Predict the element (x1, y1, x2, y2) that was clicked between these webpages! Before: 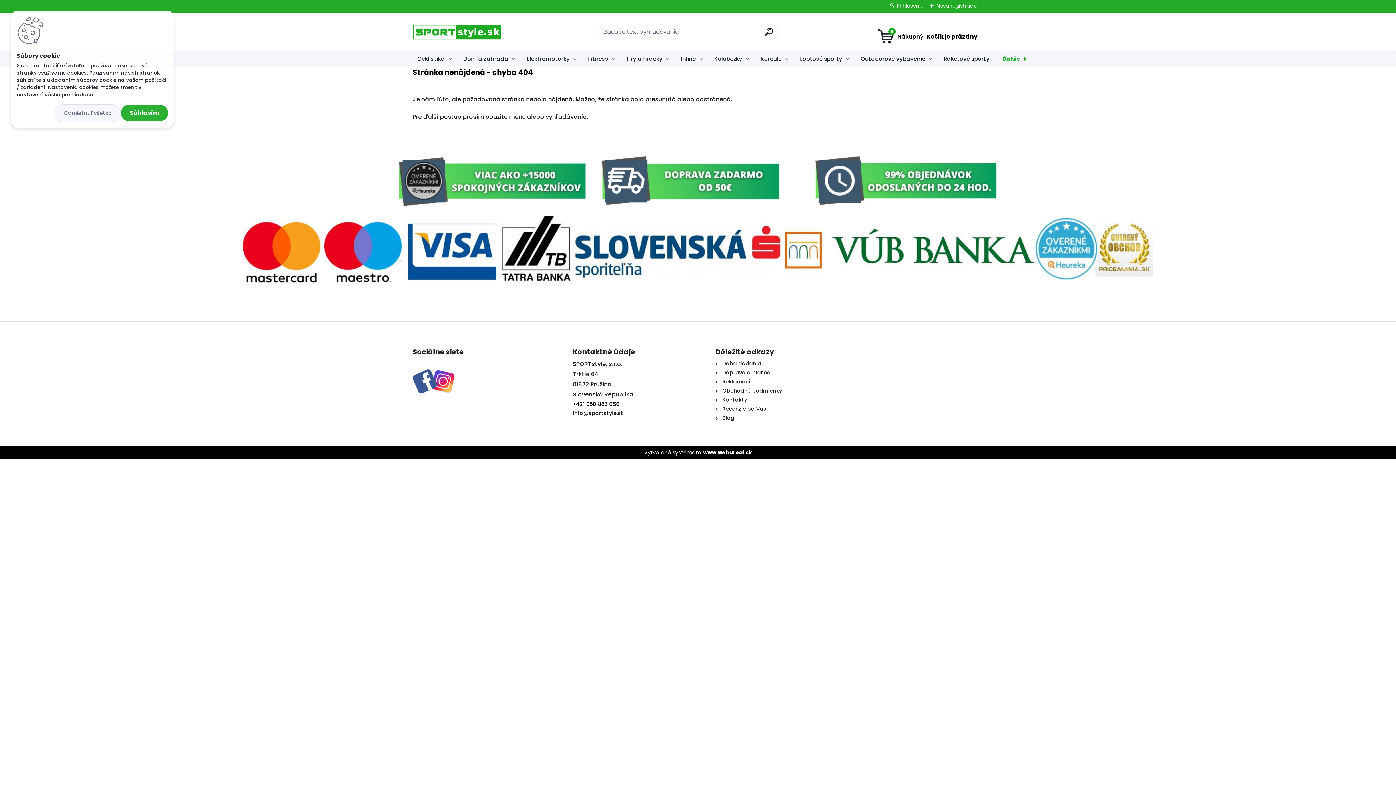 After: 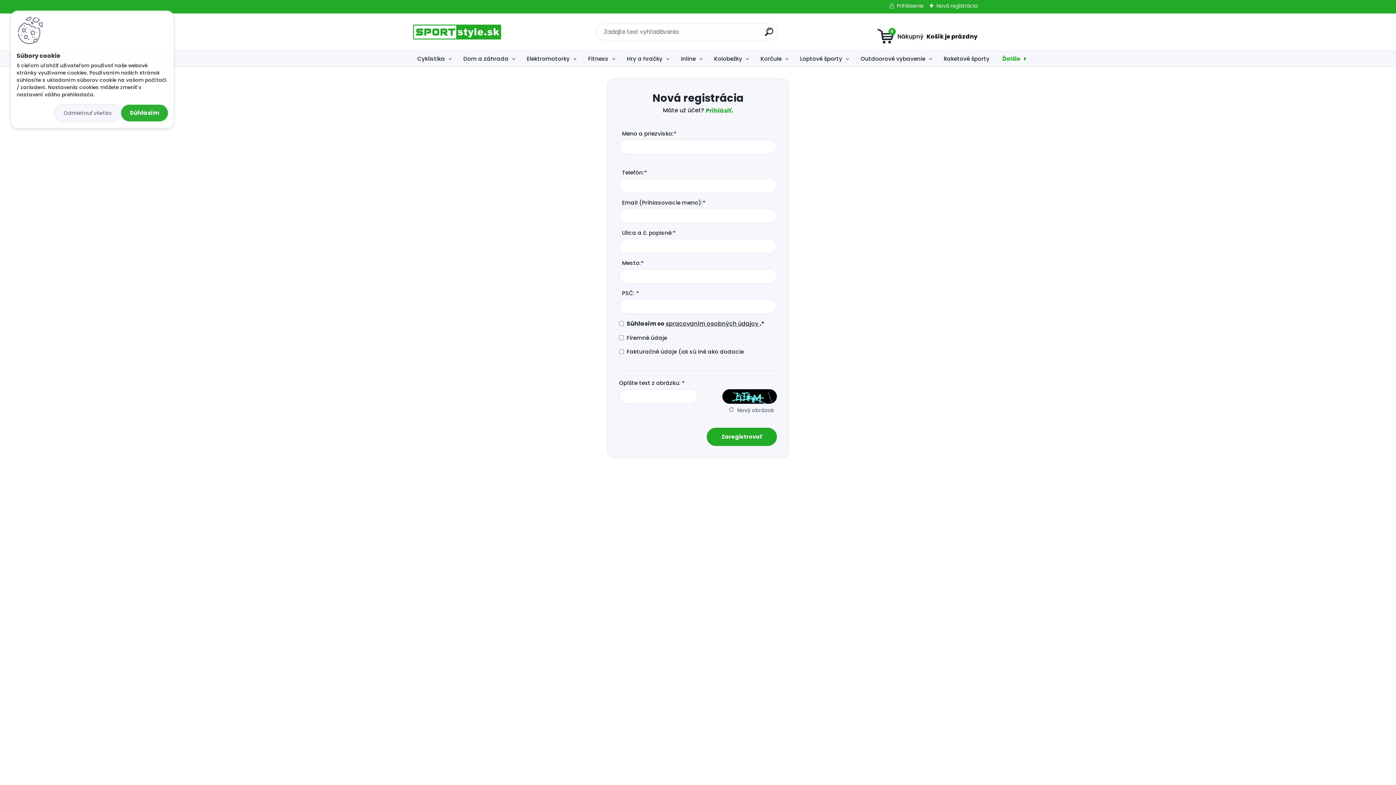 Action: label: Nová registrácia bbox: (929, 2, 977, 9)